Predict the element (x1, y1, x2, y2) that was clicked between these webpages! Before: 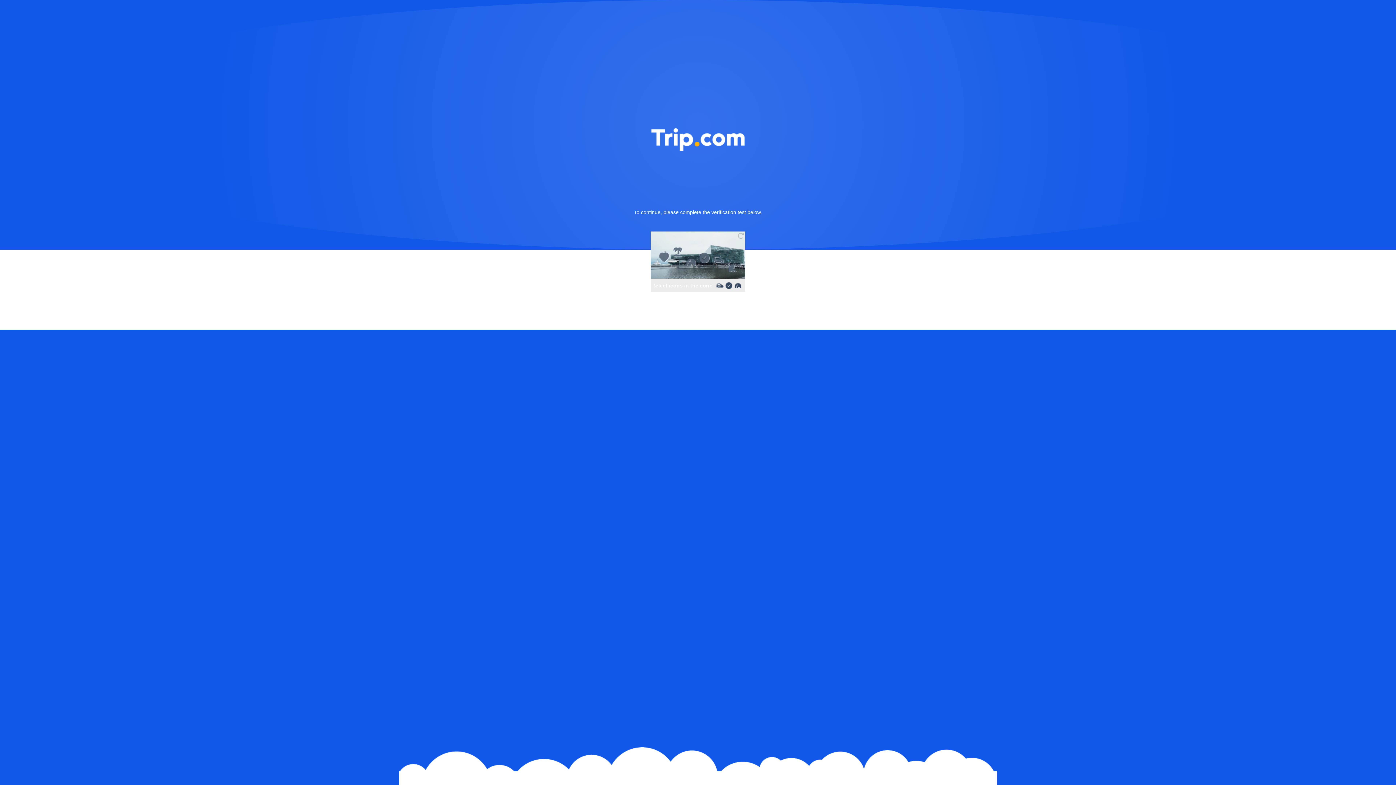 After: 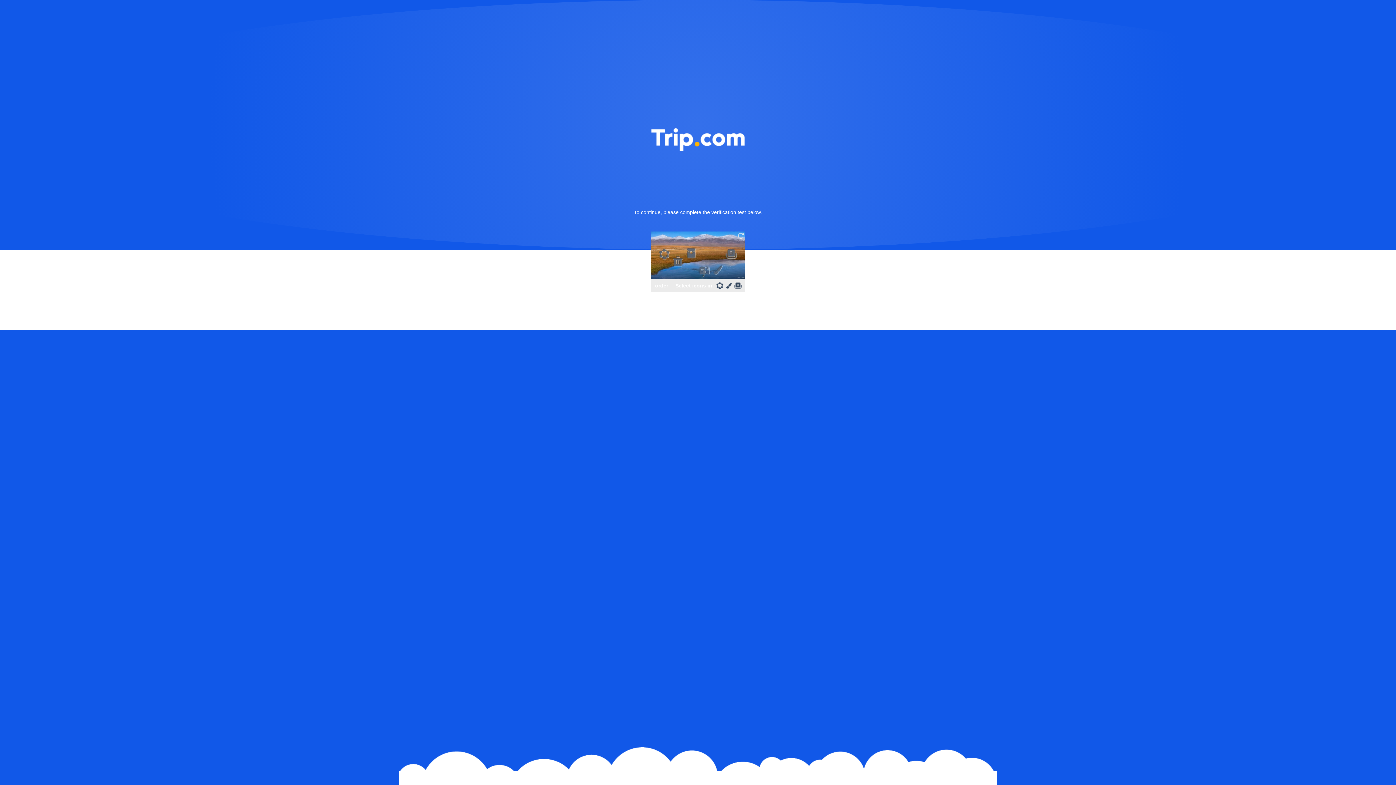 Action: bbox: (736, 231, 745, 240)